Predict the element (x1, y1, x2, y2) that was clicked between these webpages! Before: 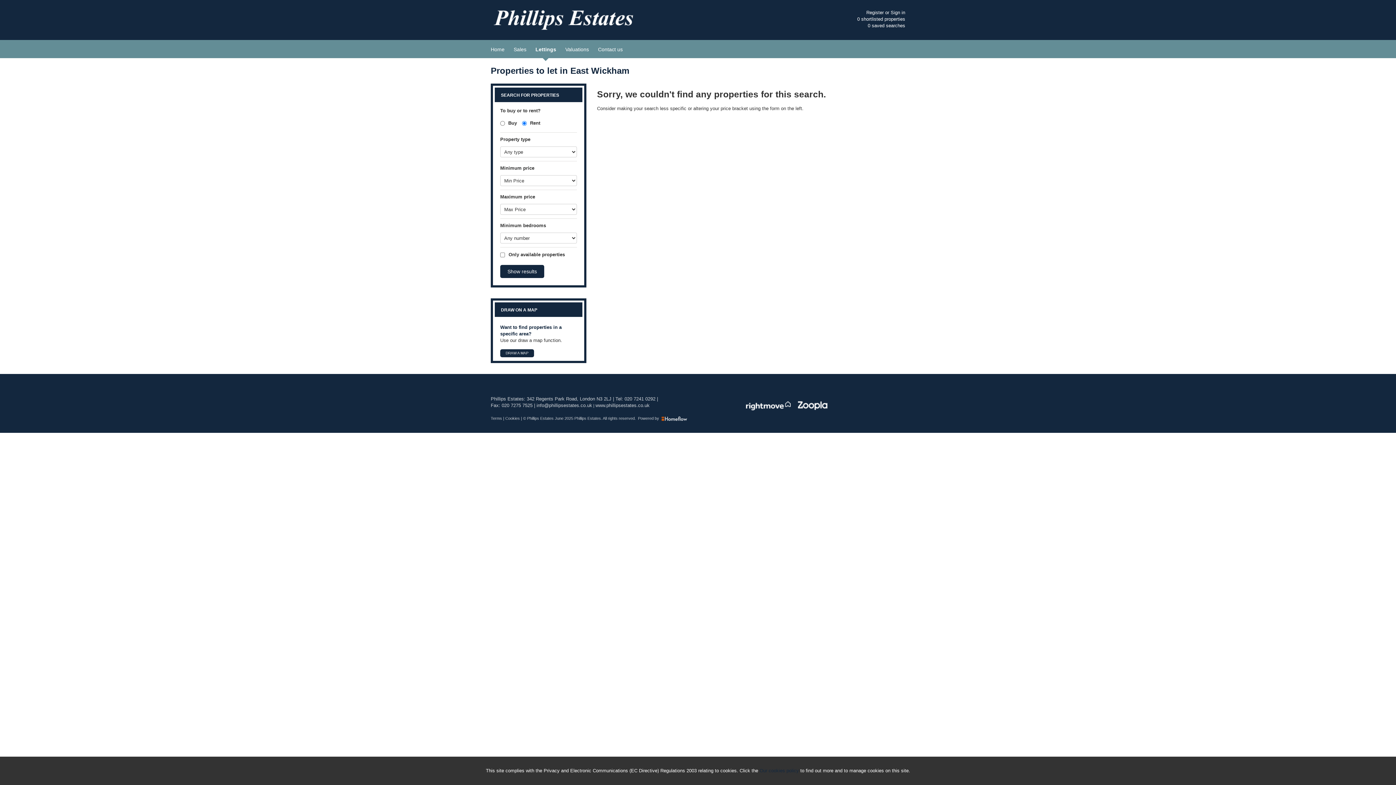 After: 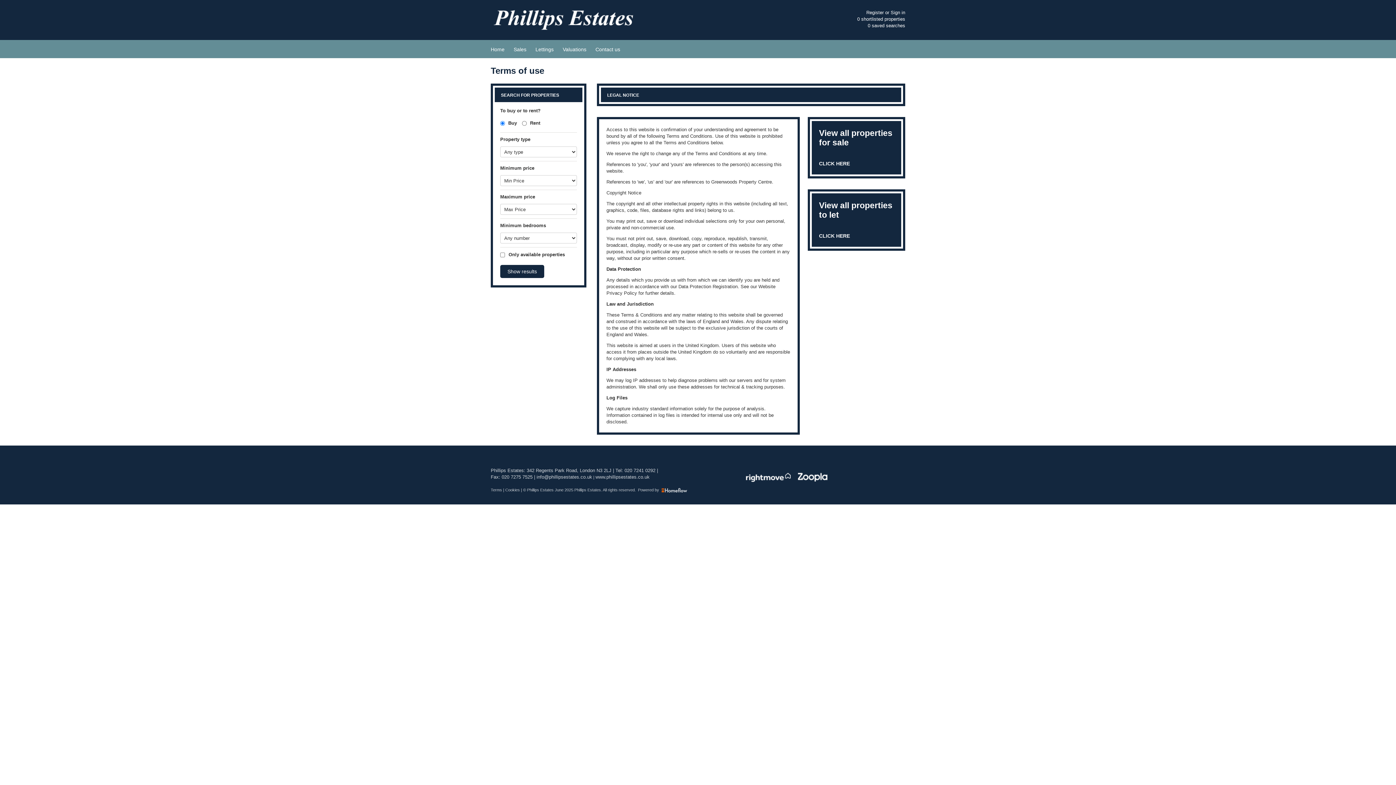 Action: label: Terms  bbox: (490, 416, 503, 420)